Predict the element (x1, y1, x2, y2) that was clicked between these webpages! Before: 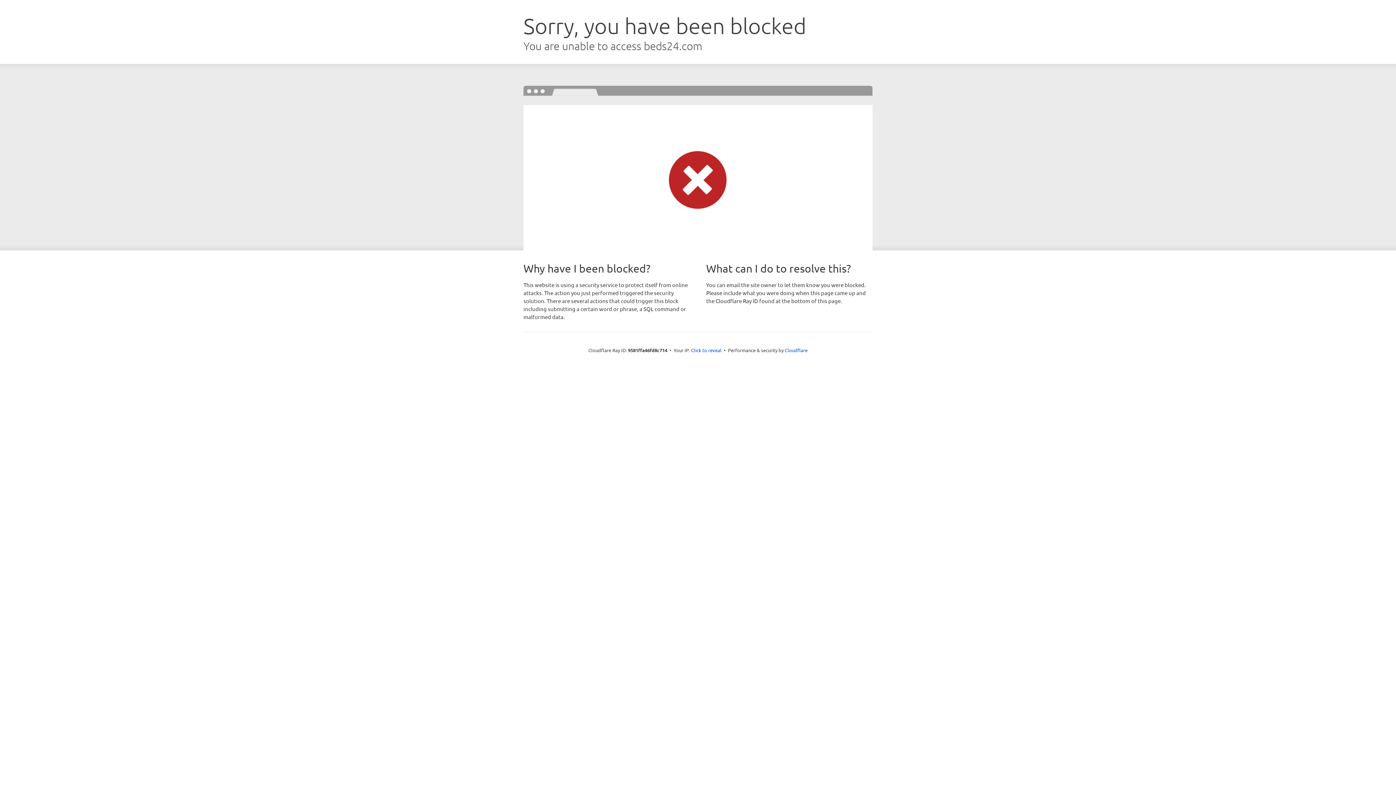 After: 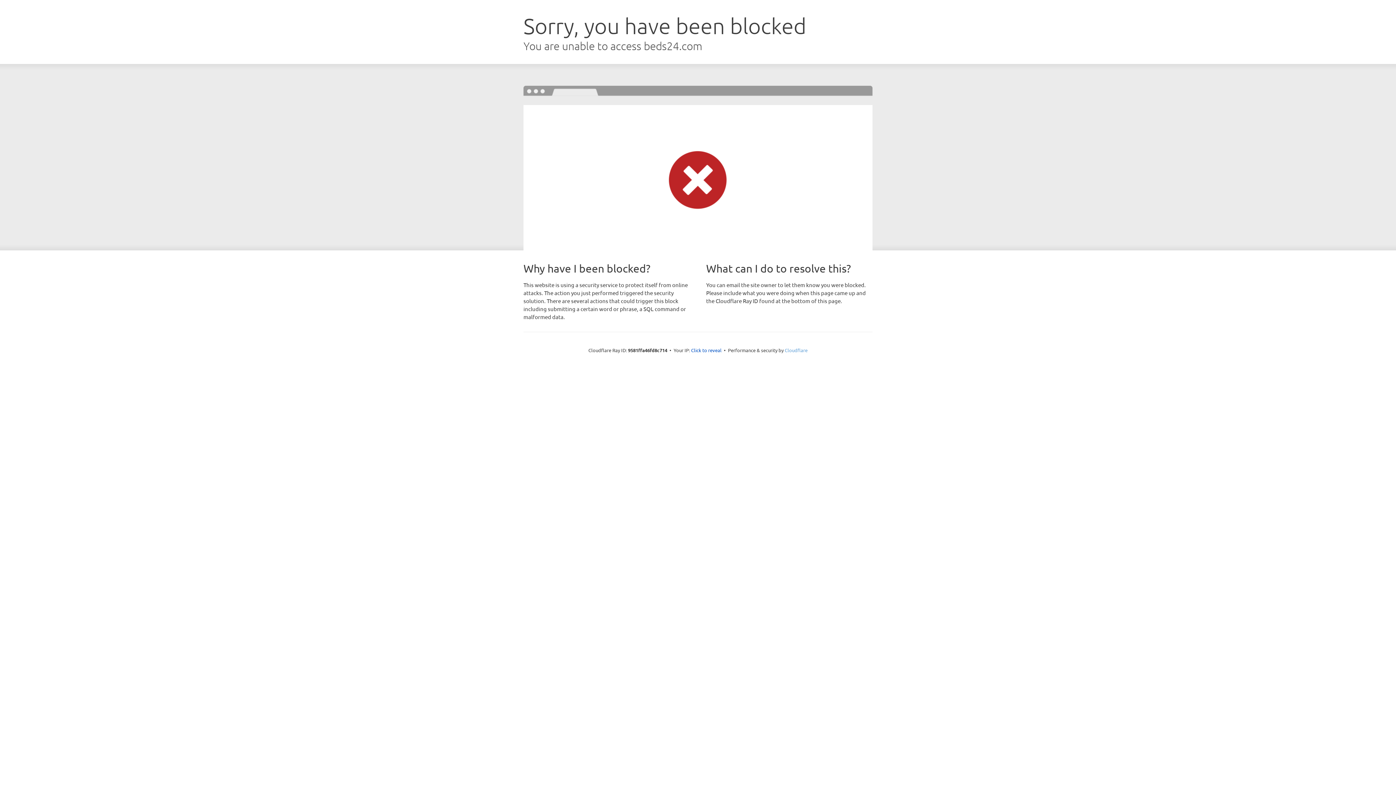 Action: bbox: (784, 347, 807, 353) label: Cloudflare